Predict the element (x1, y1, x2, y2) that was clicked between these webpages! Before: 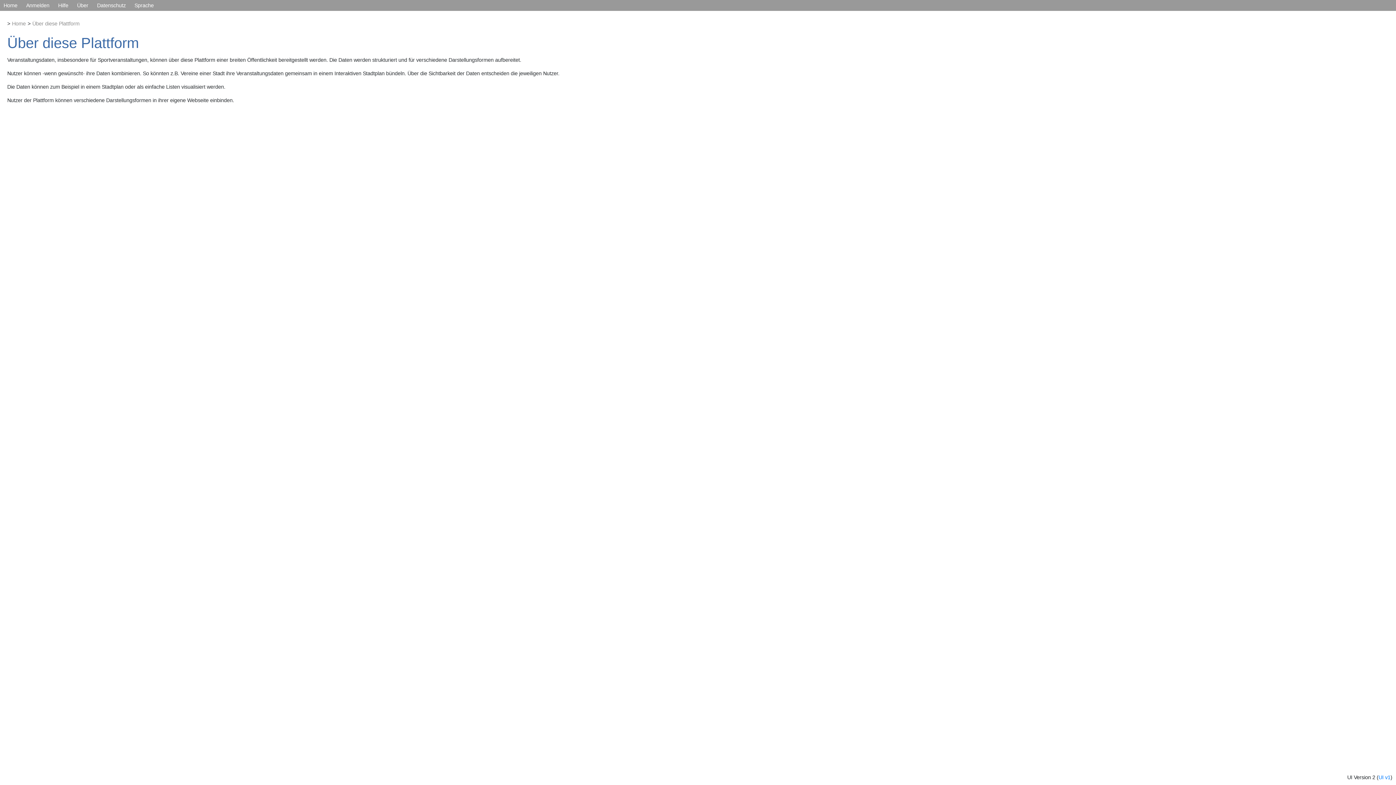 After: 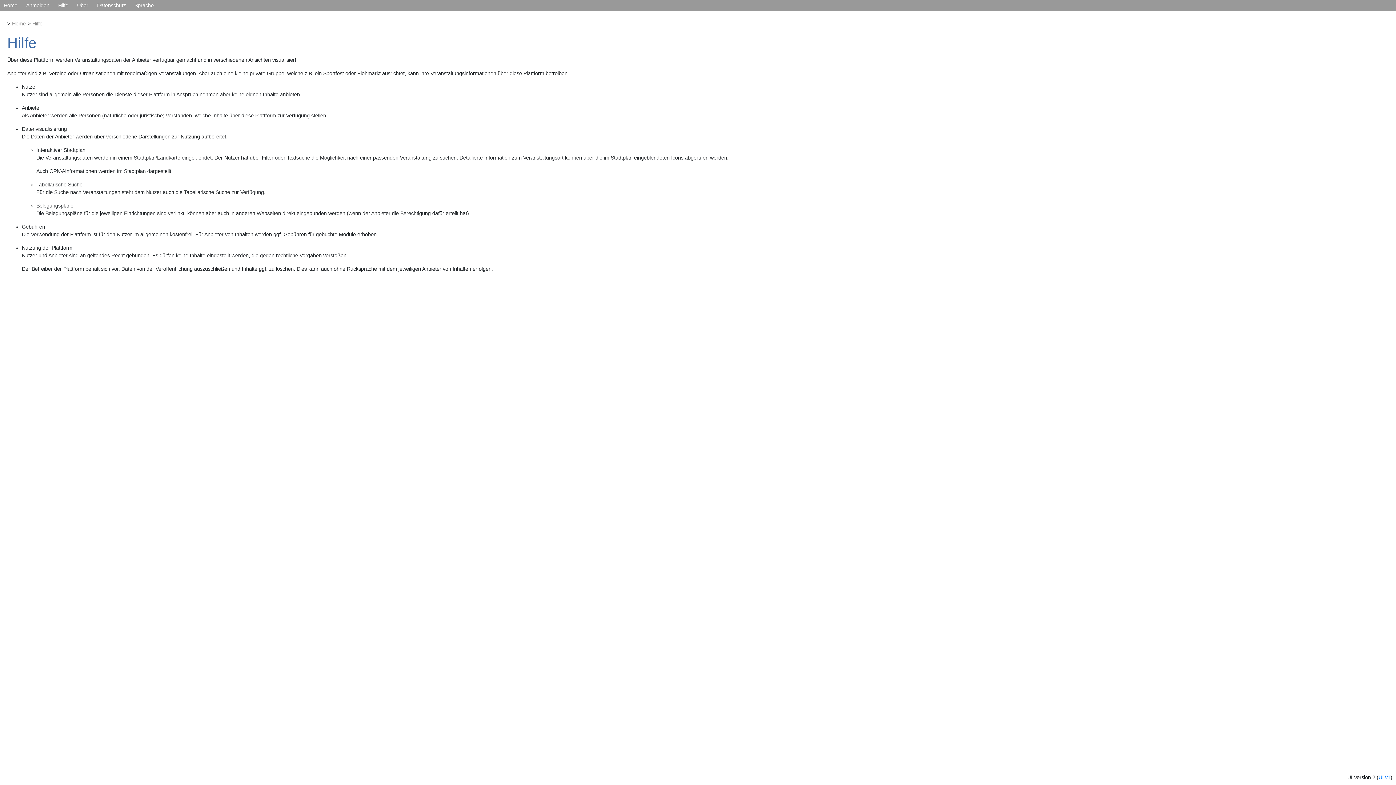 Action: bbox: (58, 2, 68, 8) label: Hilfe